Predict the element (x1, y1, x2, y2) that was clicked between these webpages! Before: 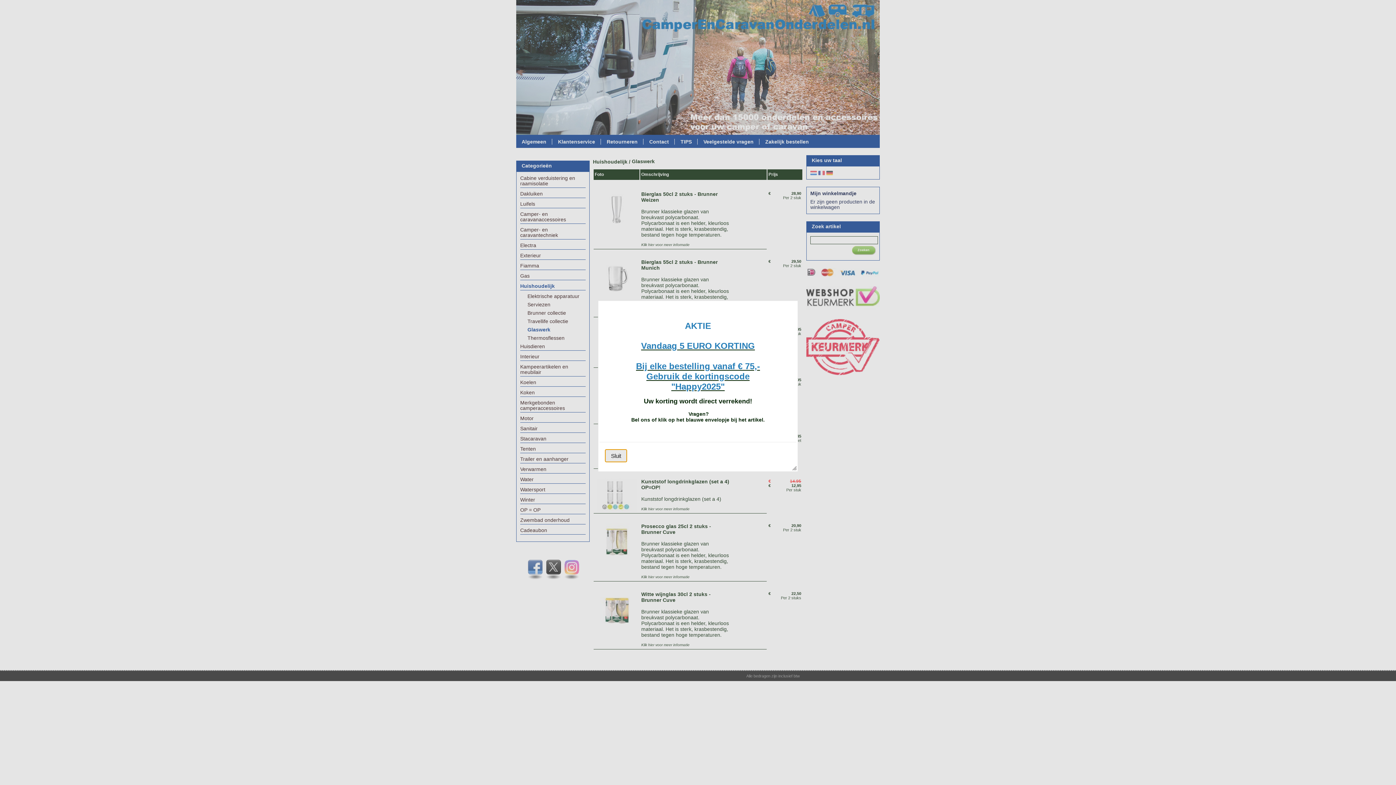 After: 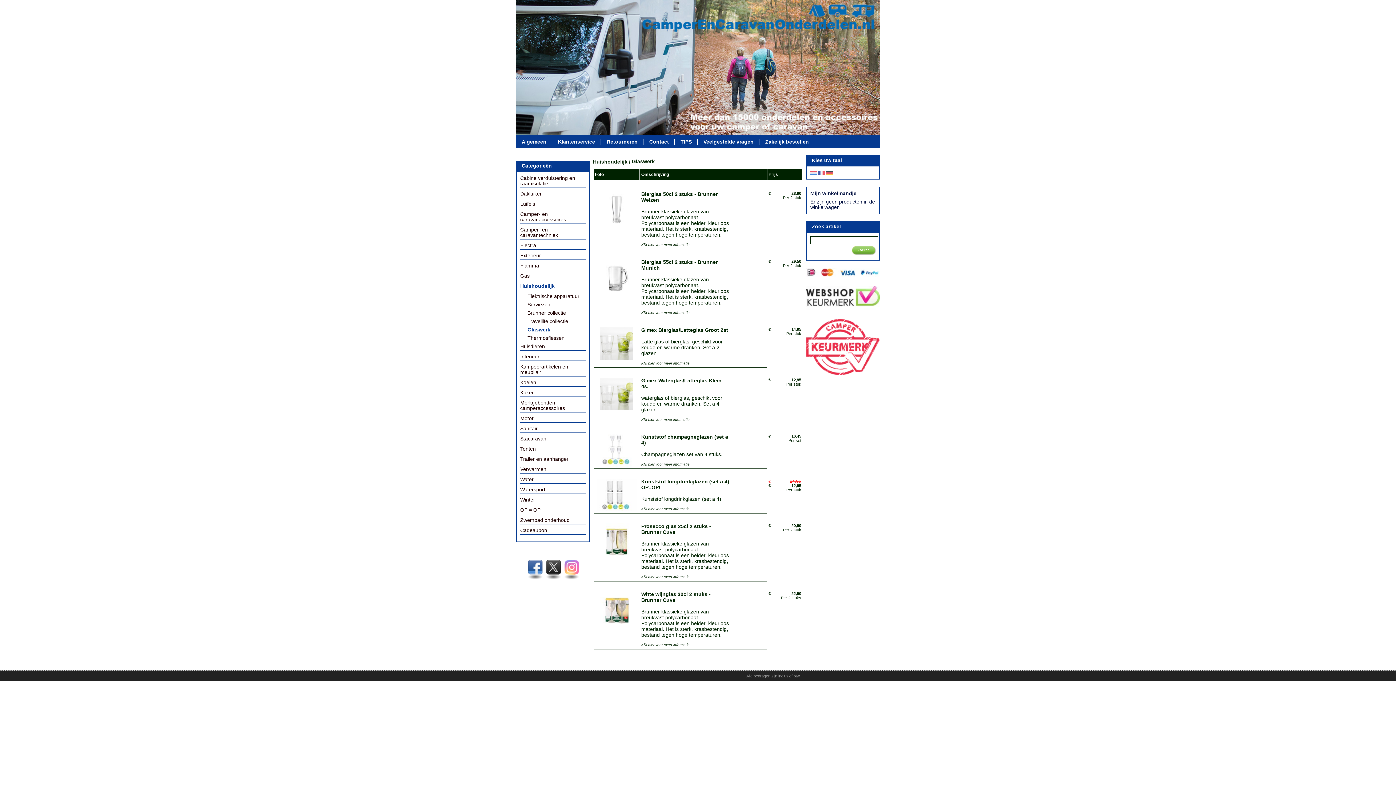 Action: label: Sluit bbox: (605, 449, 626, 462)